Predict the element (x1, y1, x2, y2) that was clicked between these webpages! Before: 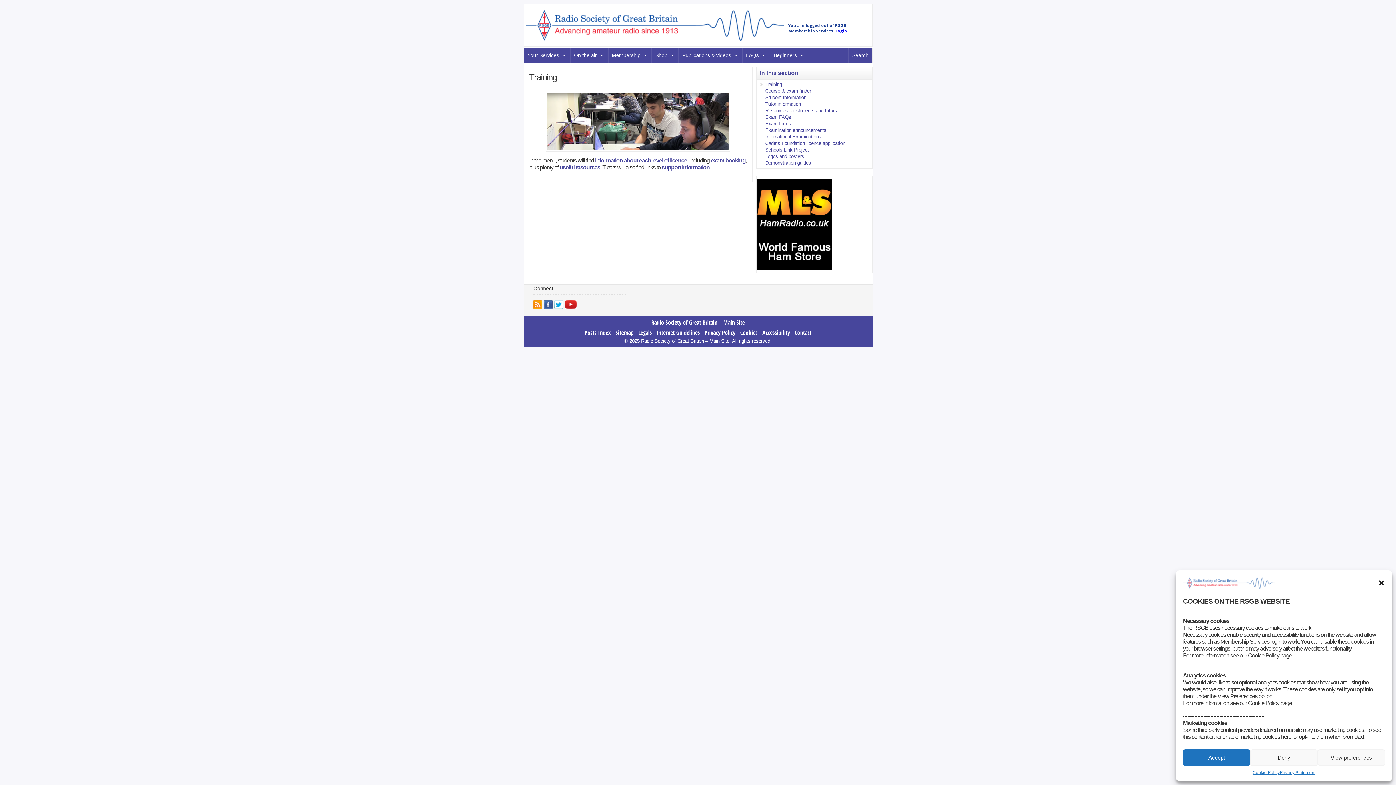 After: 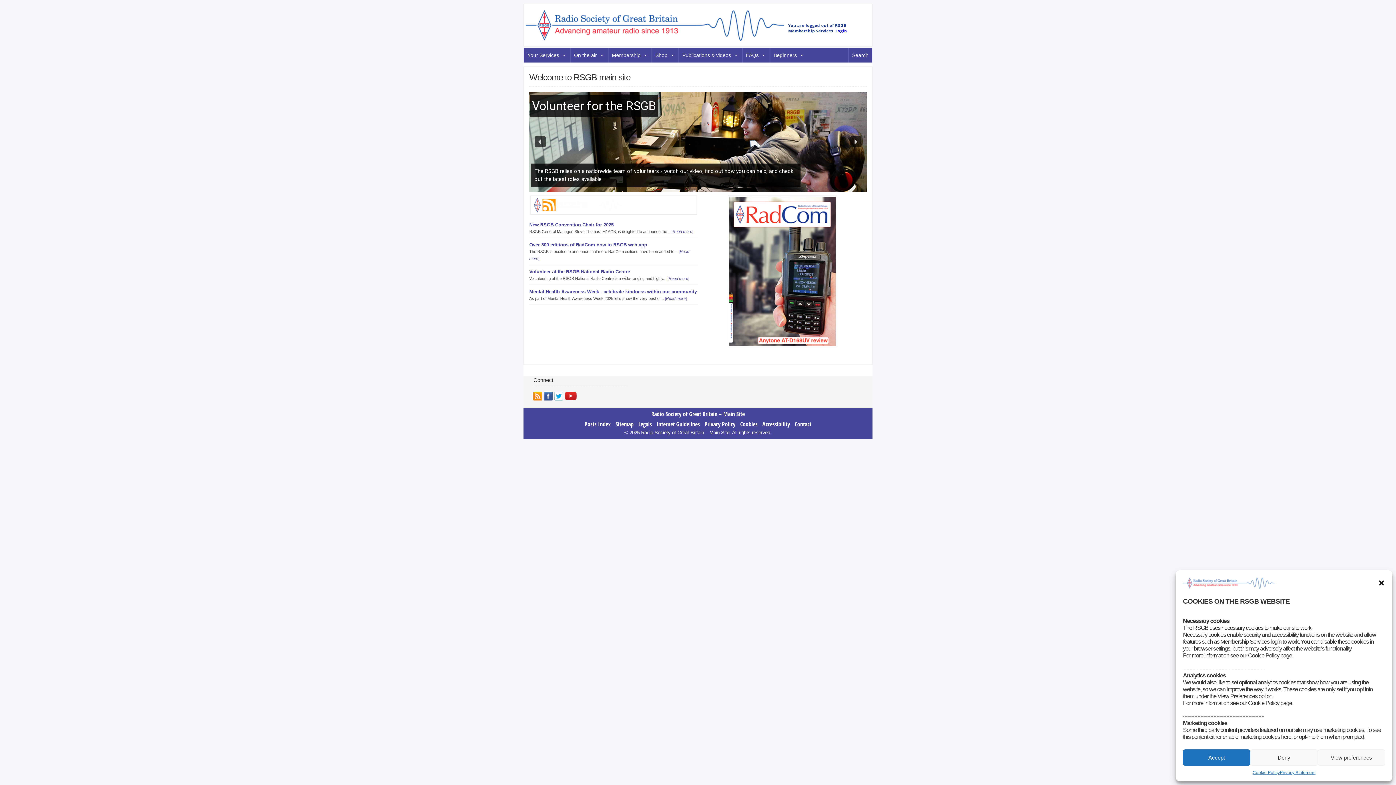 Action: bbox: (525, 38, 784, 43)